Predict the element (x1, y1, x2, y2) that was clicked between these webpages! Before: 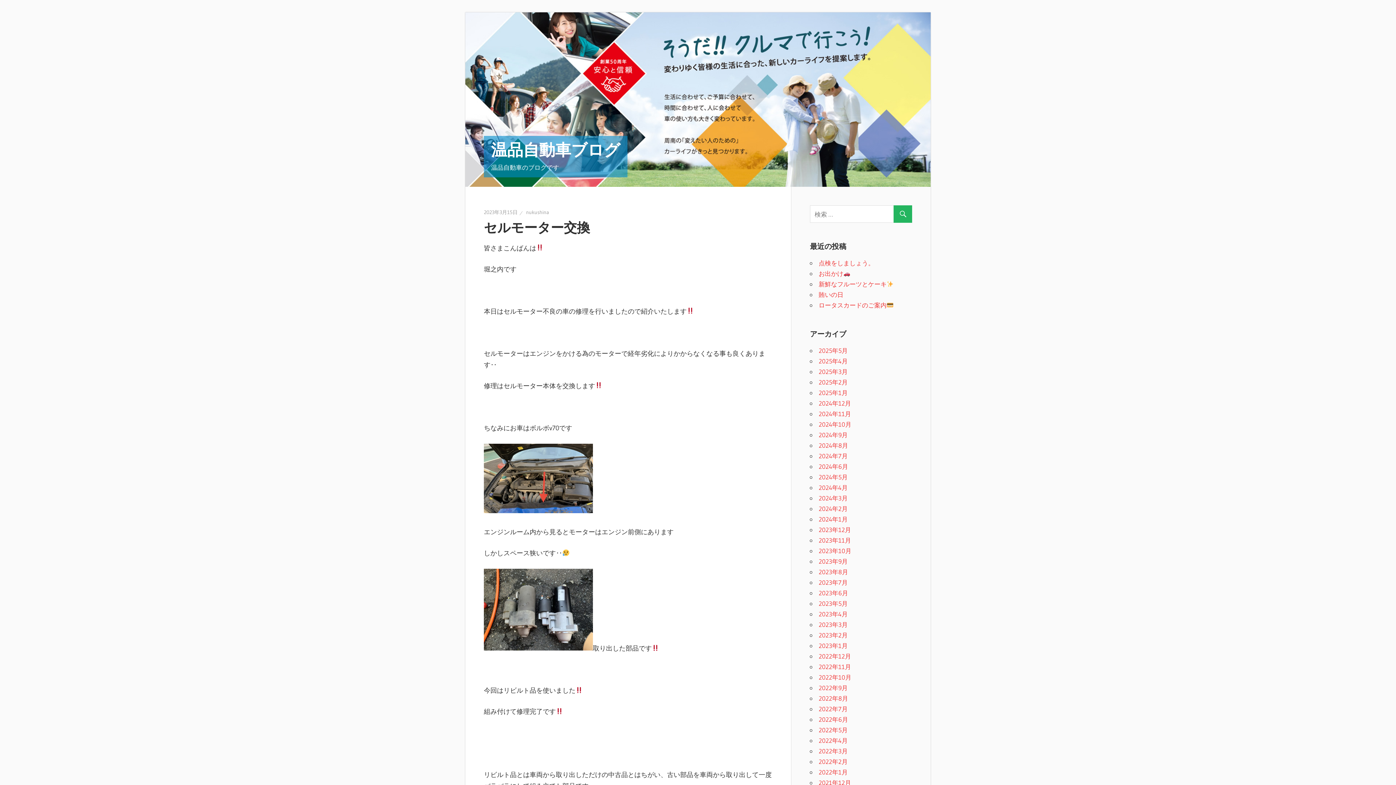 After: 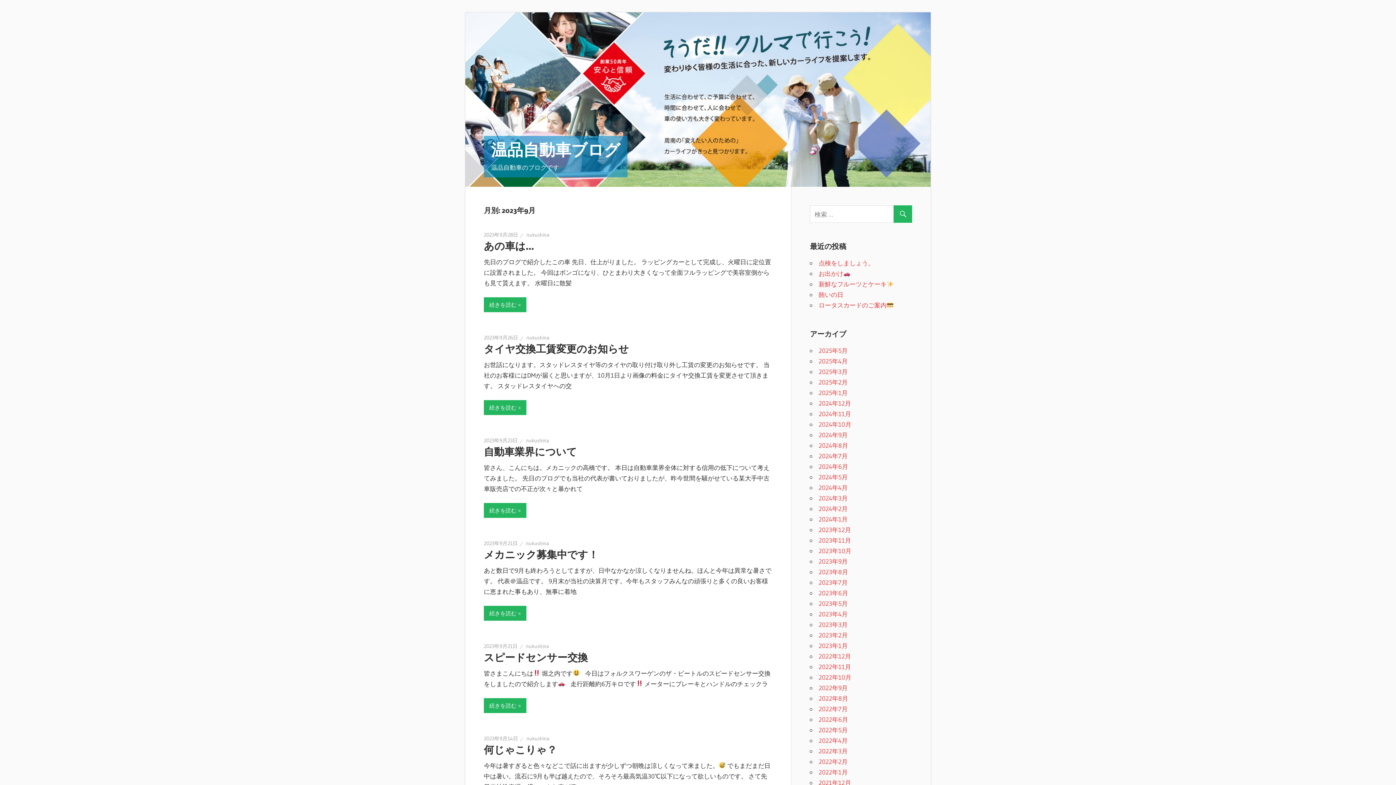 Action: bbox: (818, 557, 848, 565) label: 2023年9月